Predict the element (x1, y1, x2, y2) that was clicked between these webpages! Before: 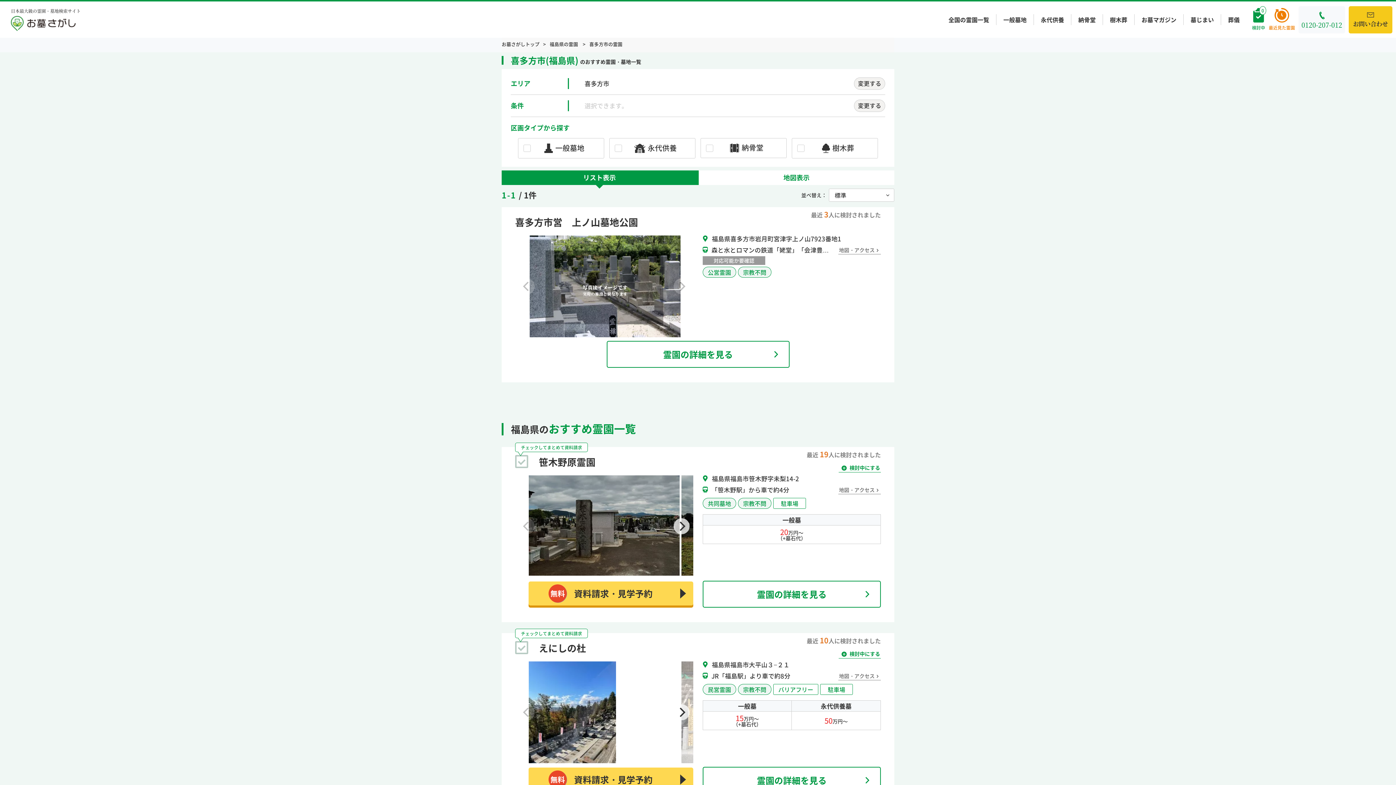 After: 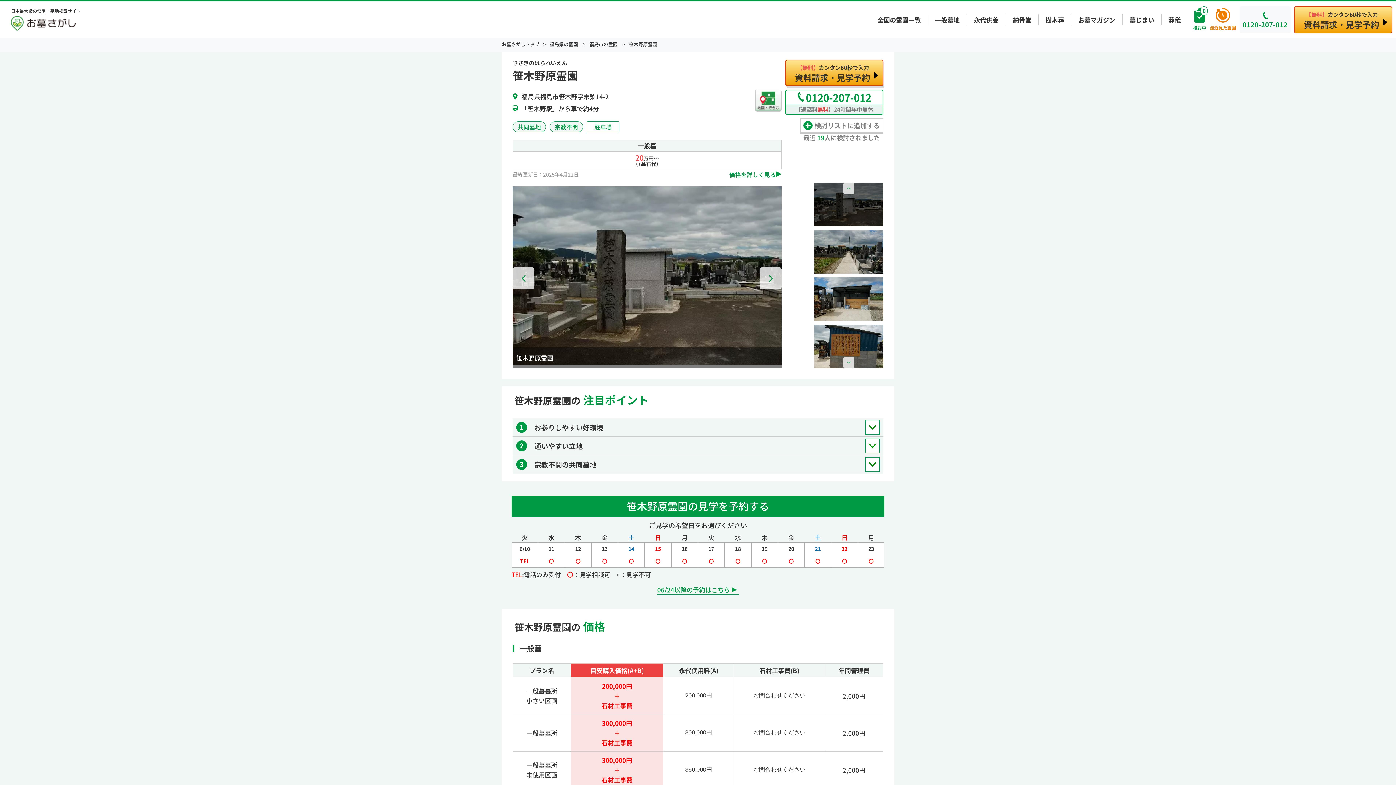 Action: bbox: (702, 581, 881, 608) label: 霊園の詳細を見る